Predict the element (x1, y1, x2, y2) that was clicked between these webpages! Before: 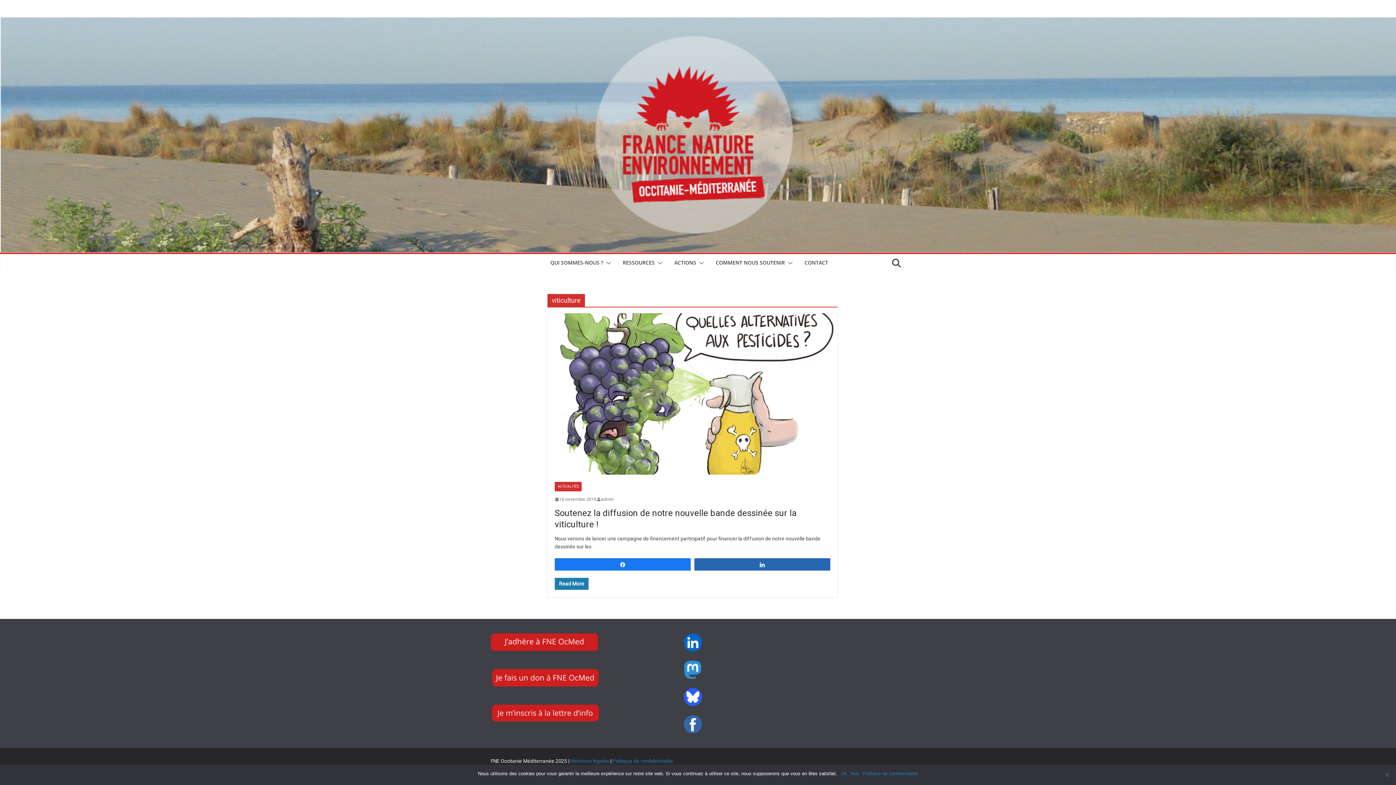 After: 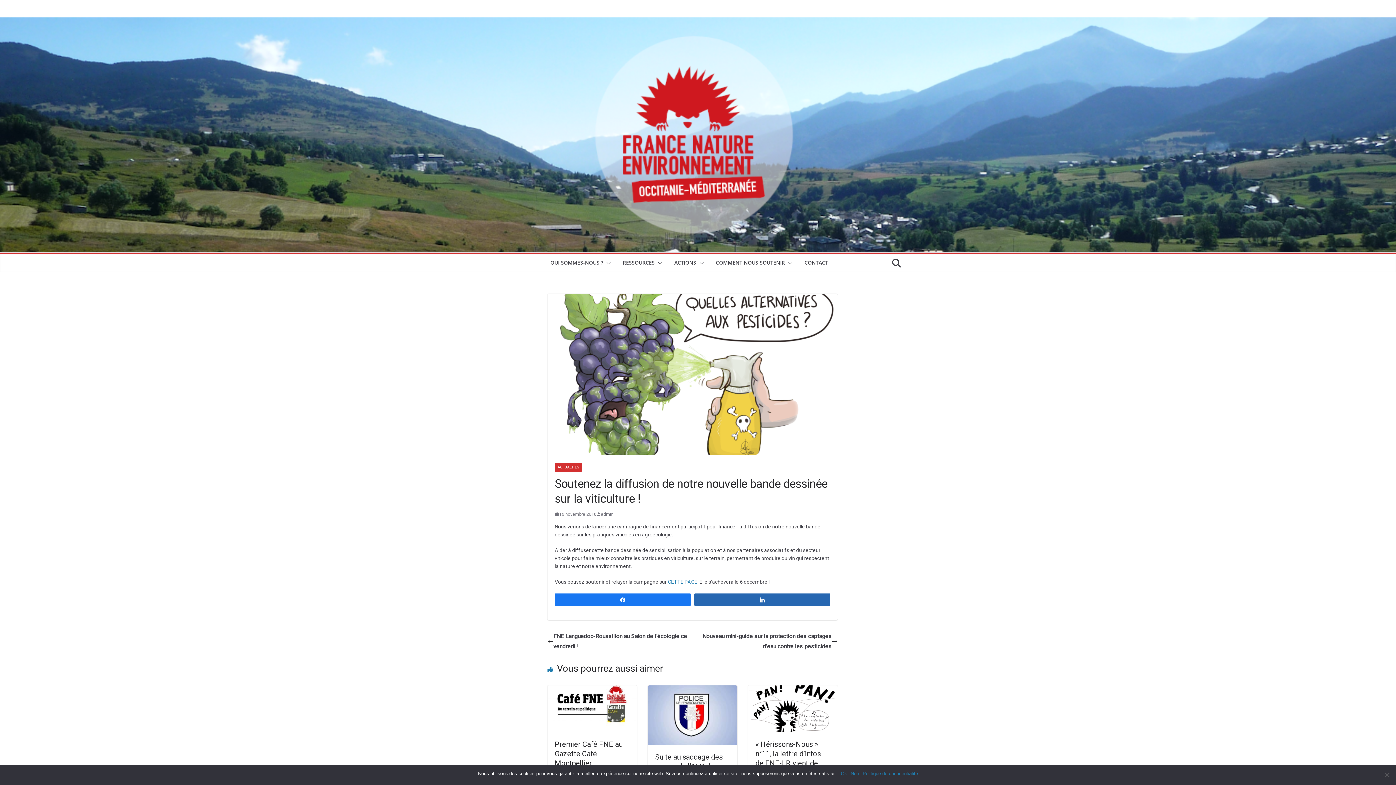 Action: label: Read More bbox: (554, 578, 588, 590)